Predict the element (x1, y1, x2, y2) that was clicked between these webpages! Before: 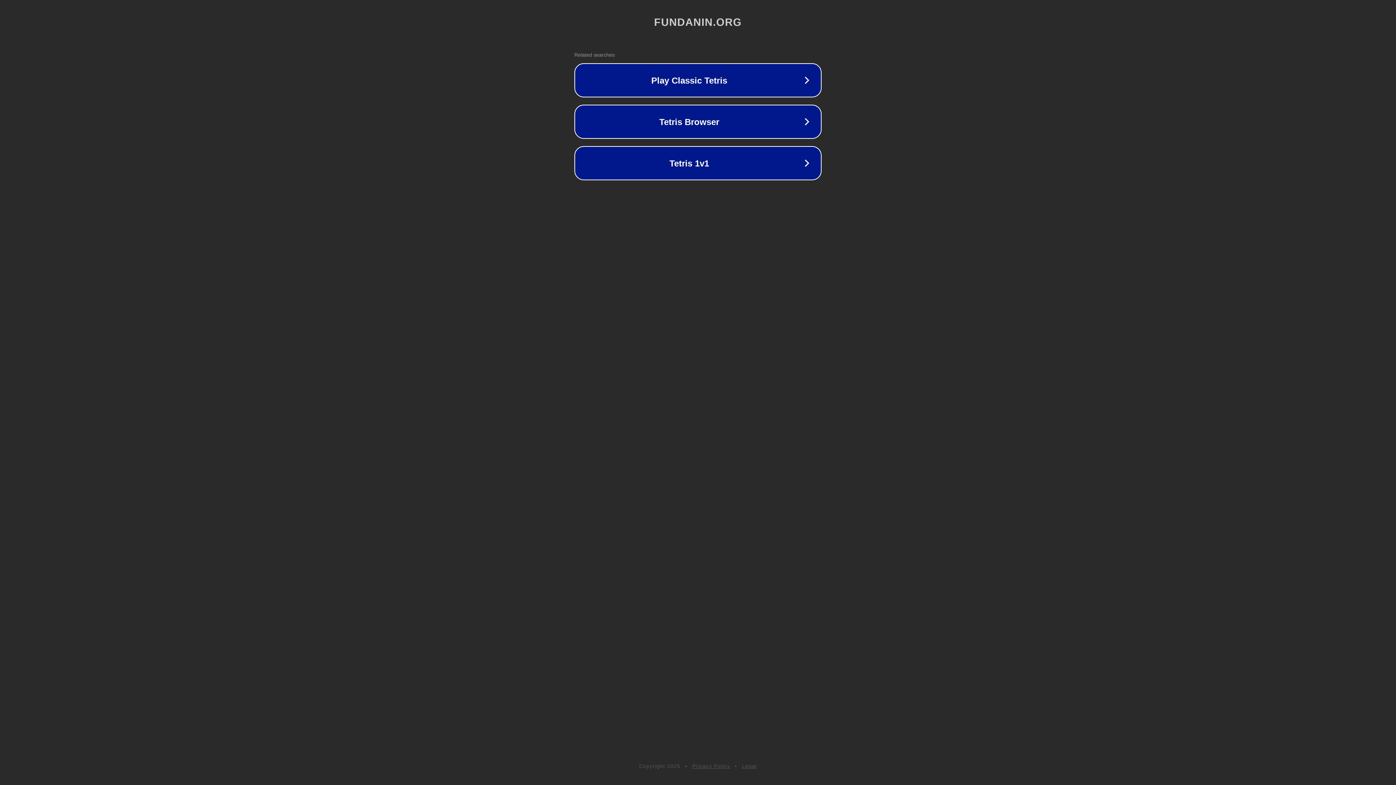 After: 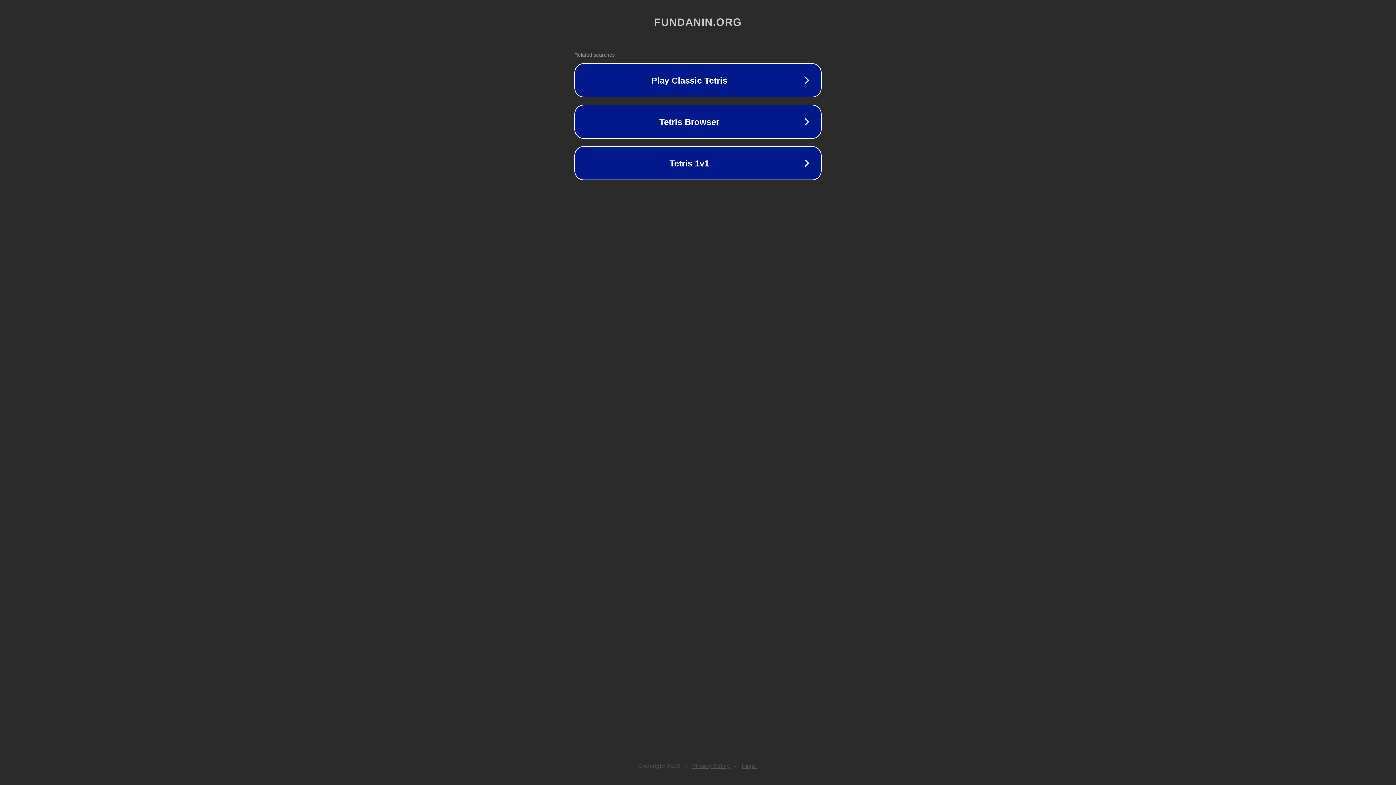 Action: label: Privacy Policy bbox: (692, 763, 730, 769)